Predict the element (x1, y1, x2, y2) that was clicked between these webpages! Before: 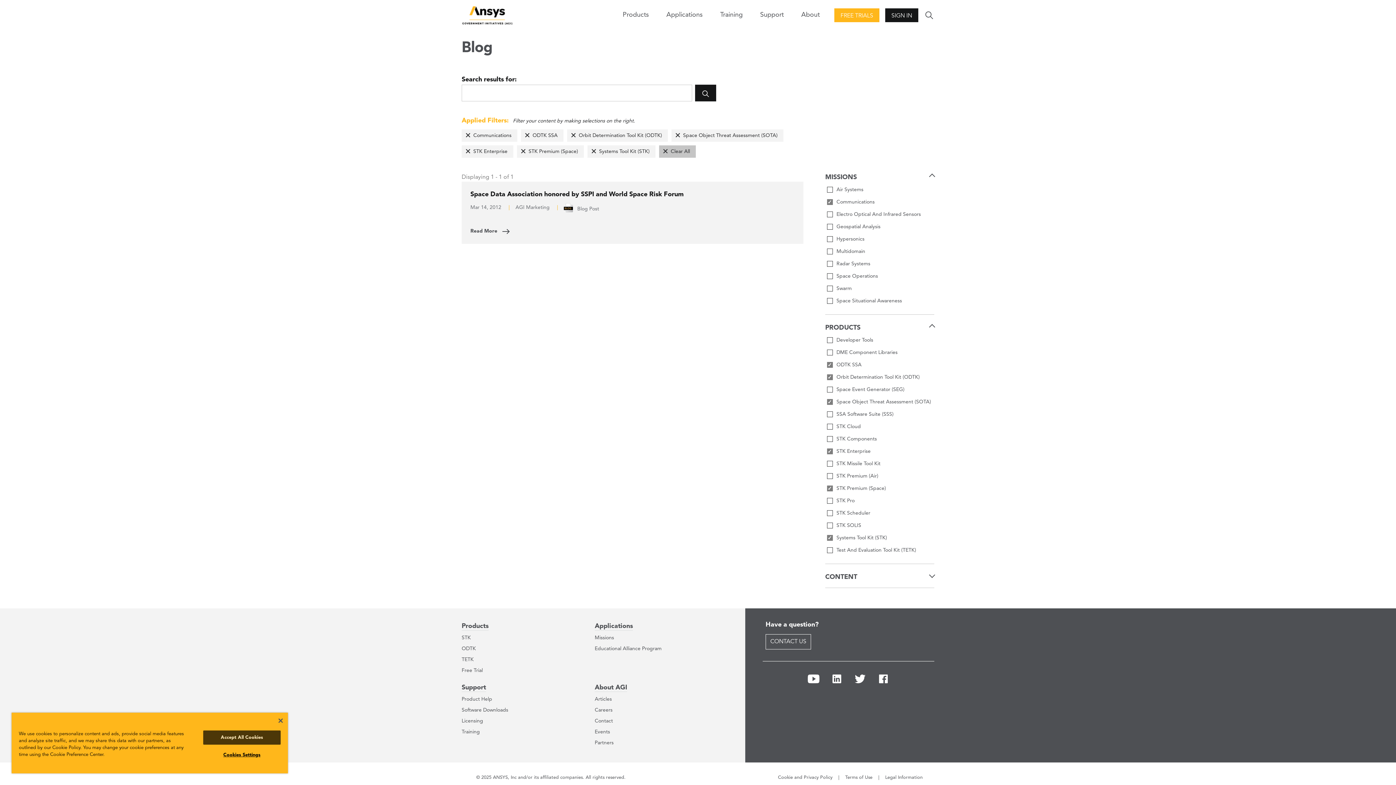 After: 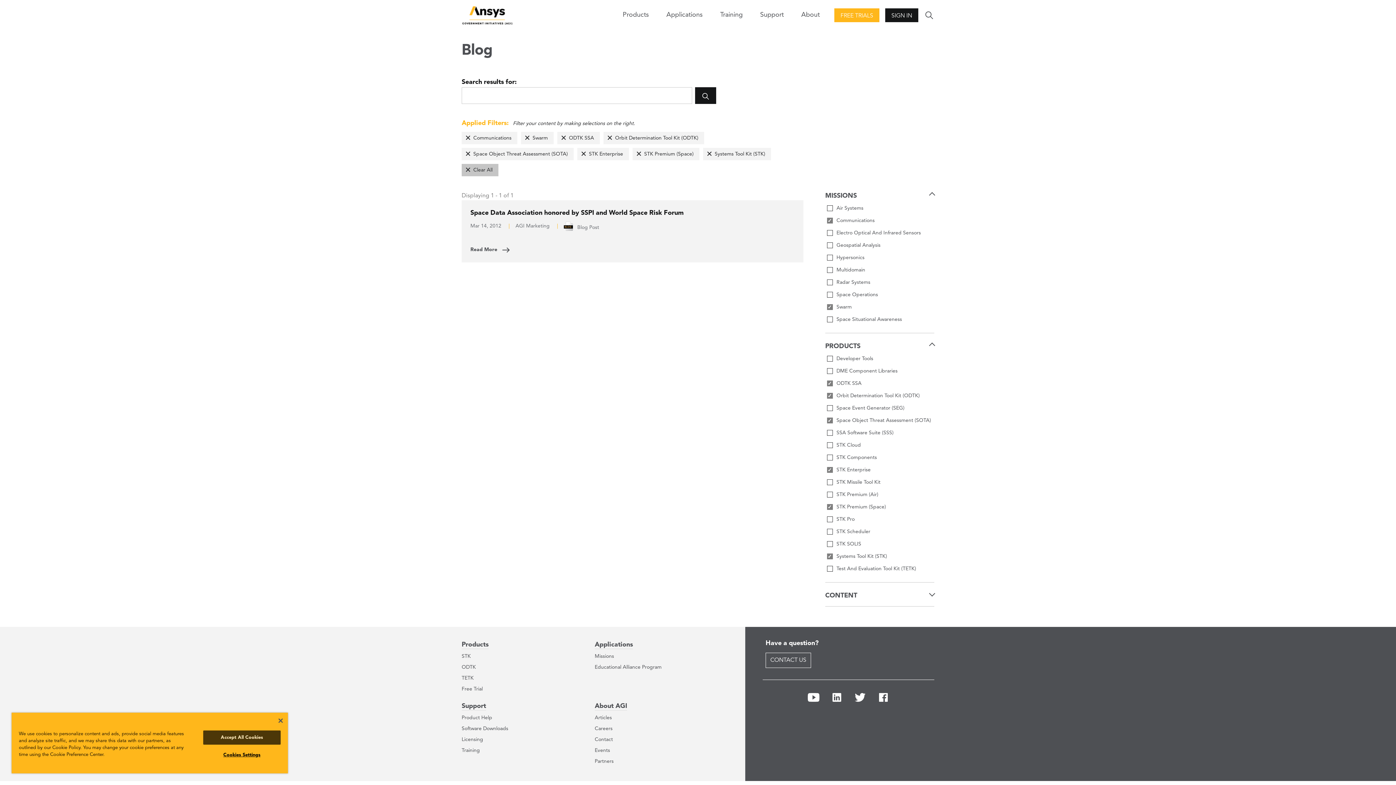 Action: bbox: (825, 284, 934, 293) label: Swarm